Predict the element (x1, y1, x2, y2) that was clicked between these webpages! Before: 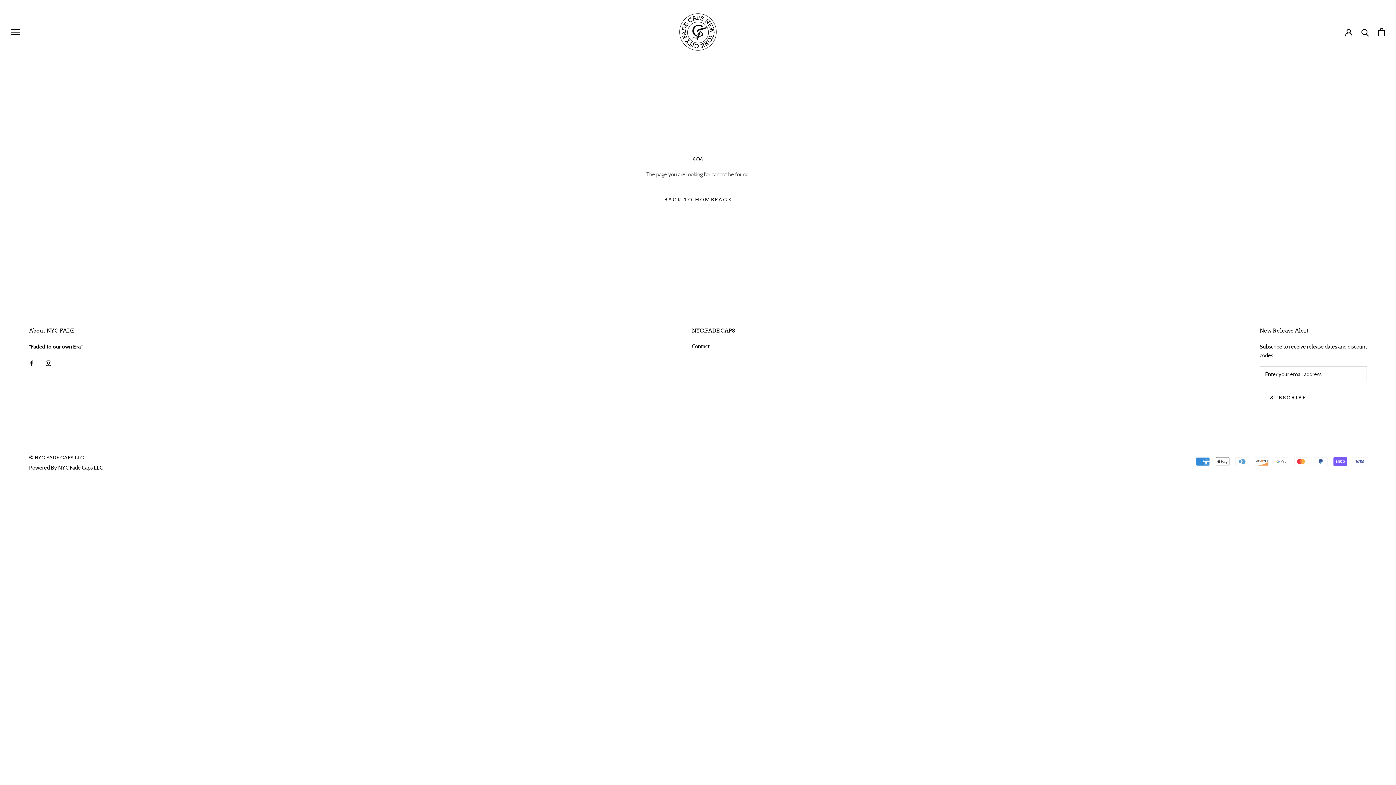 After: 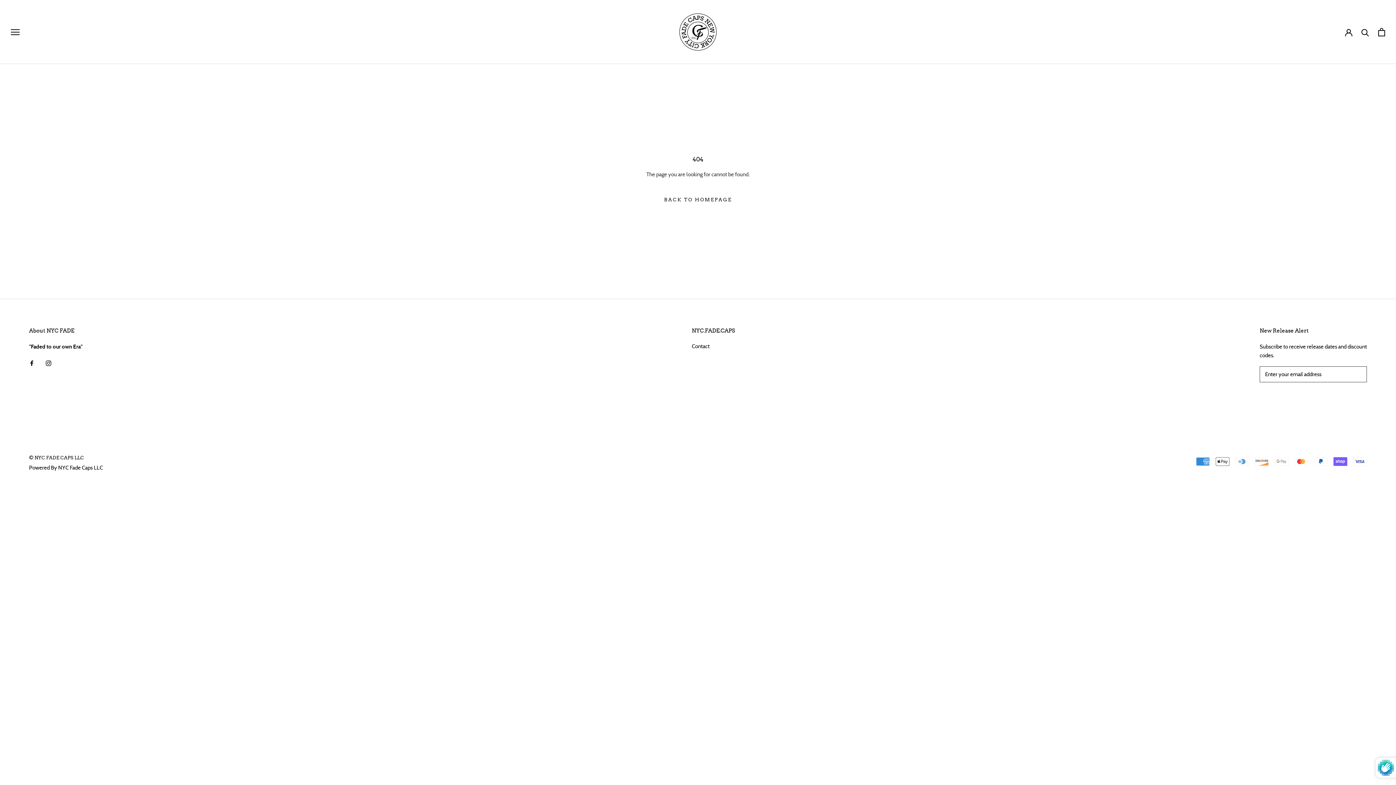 Action: label: SUBSCRIBE bbox: (1260, 389, 1317, 406)